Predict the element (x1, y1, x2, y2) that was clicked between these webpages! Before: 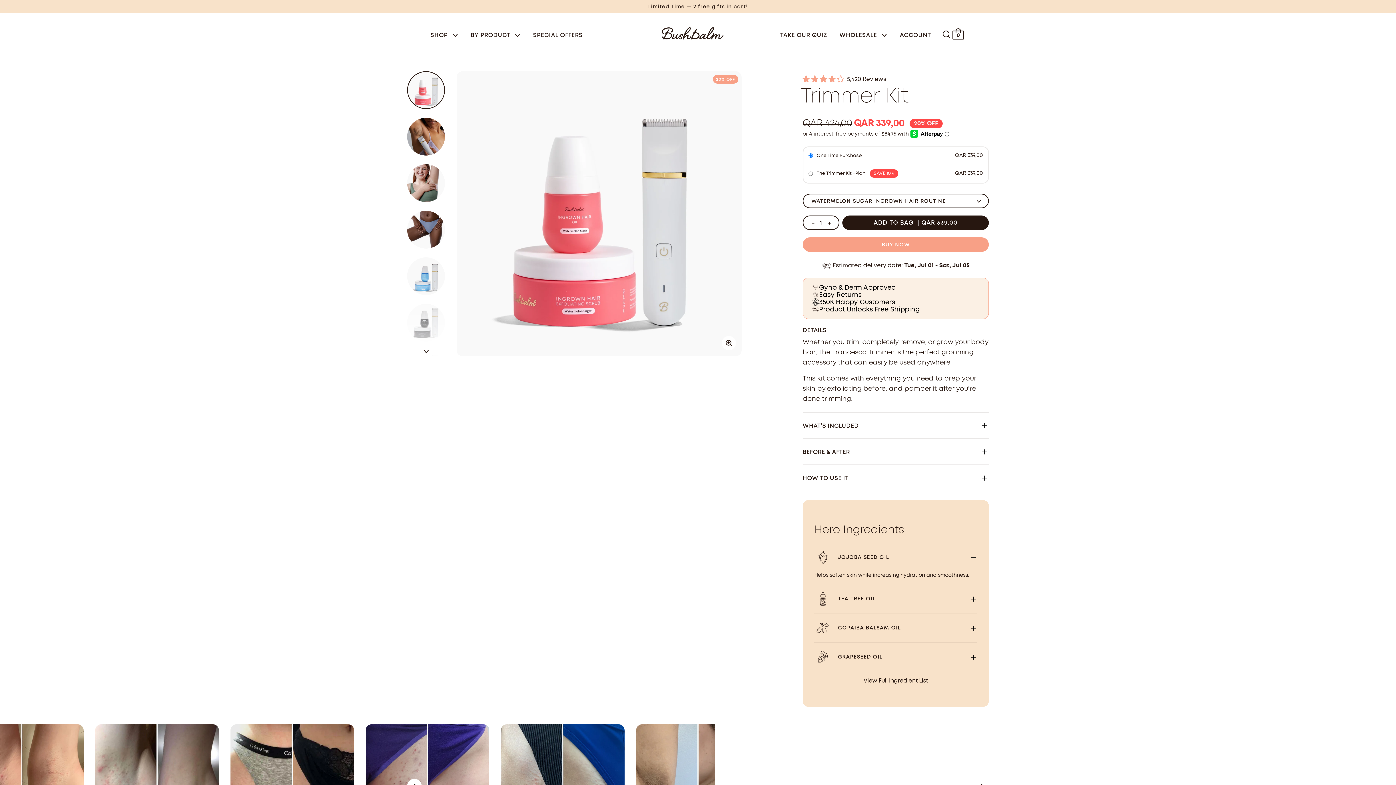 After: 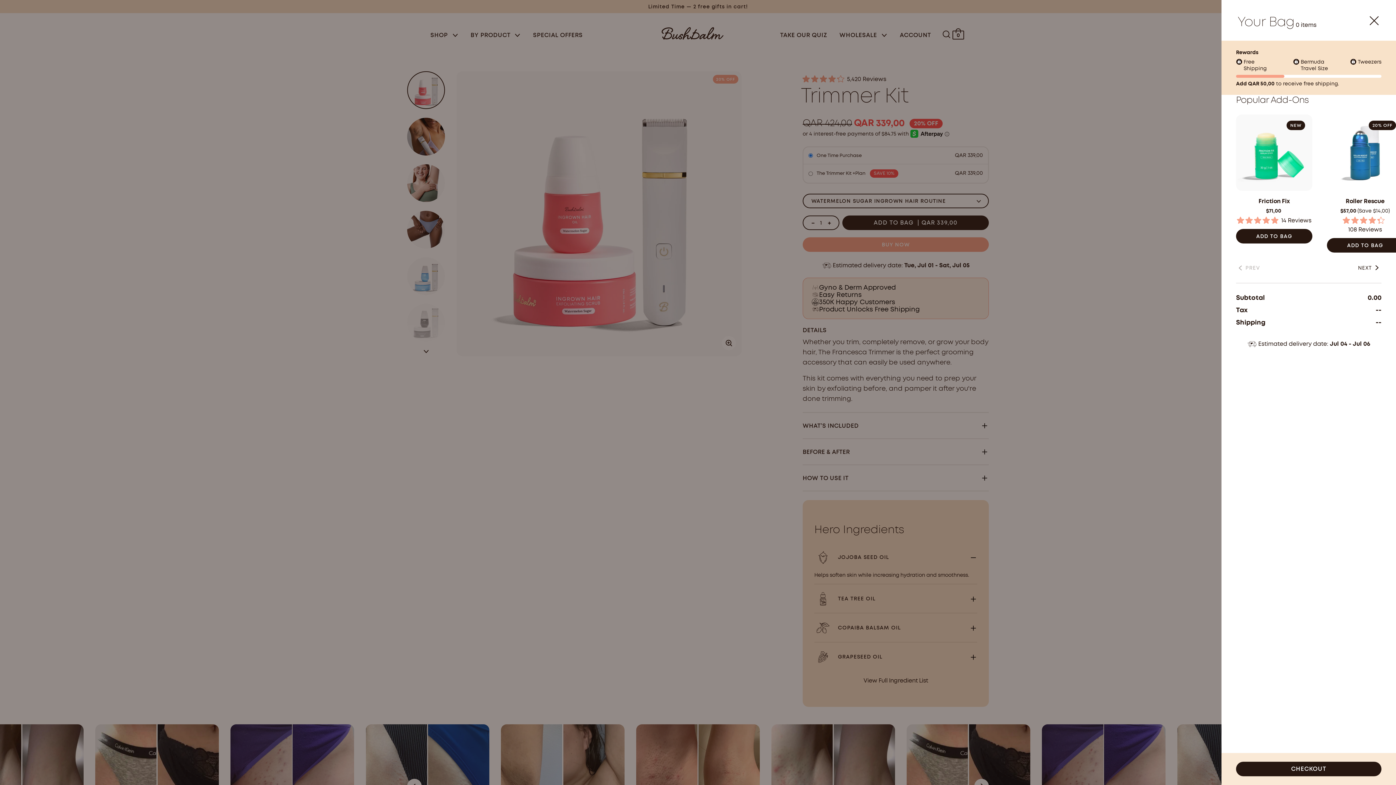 Action: label: Cart bbox: (951, 26, 965, 41)